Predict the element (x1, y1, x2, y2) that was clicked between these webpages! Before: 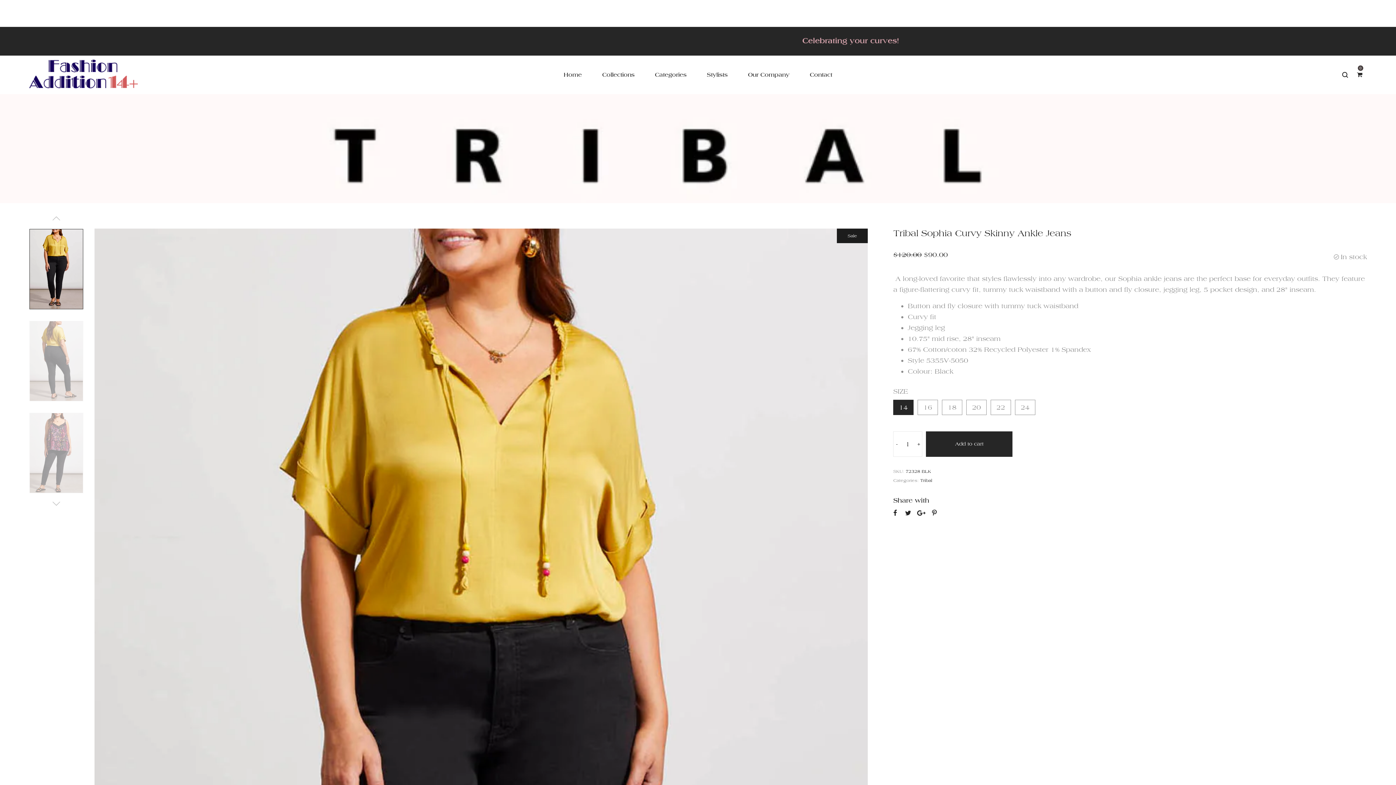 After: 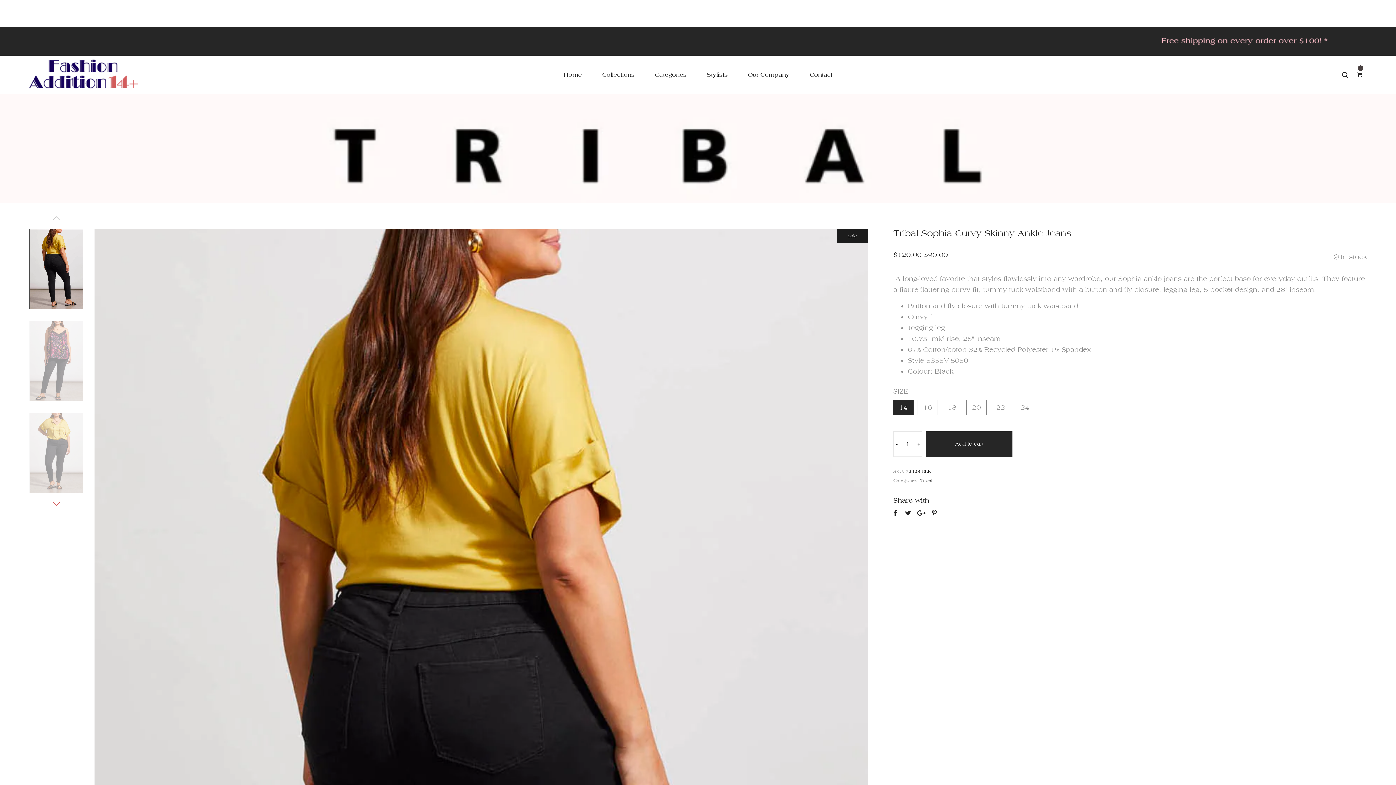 Action: bbox: (52, 499, 60, 508)